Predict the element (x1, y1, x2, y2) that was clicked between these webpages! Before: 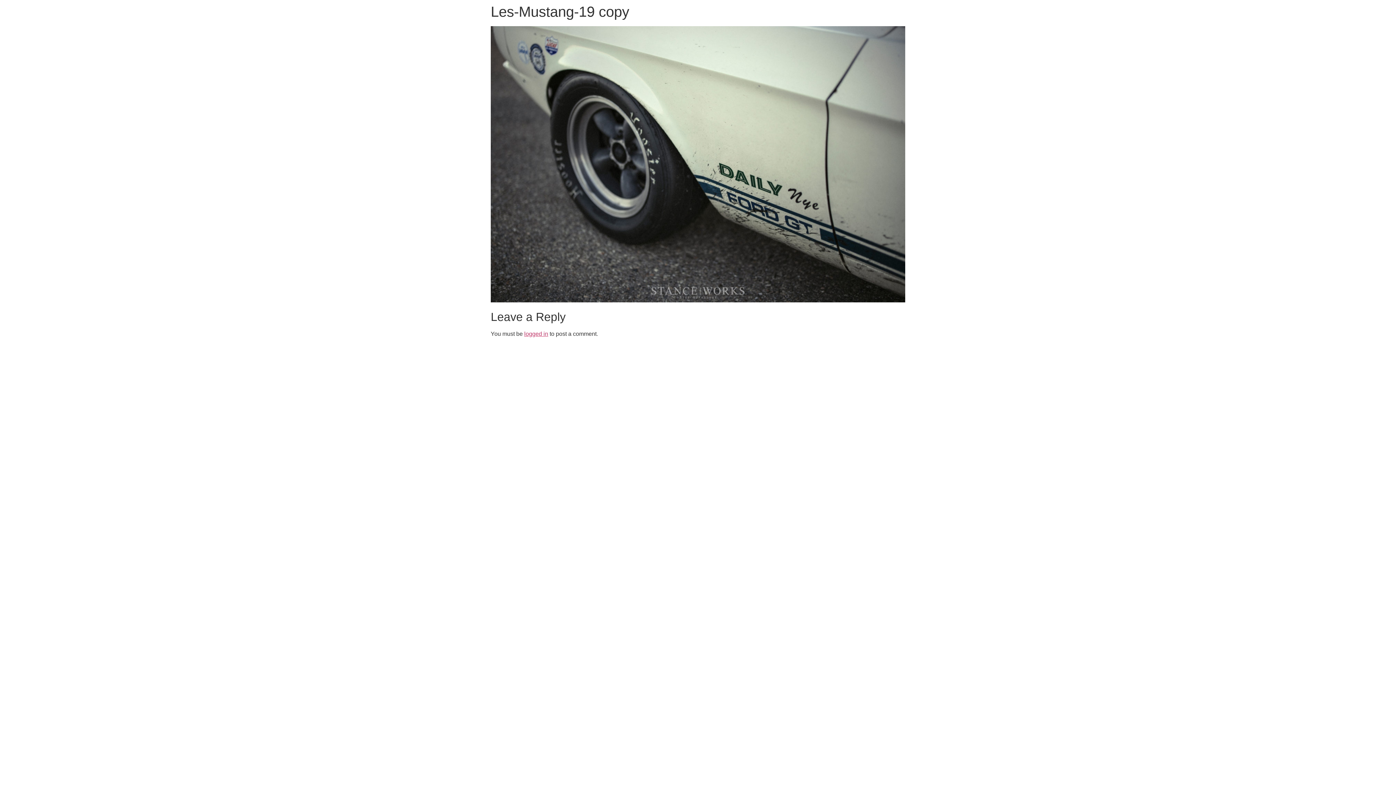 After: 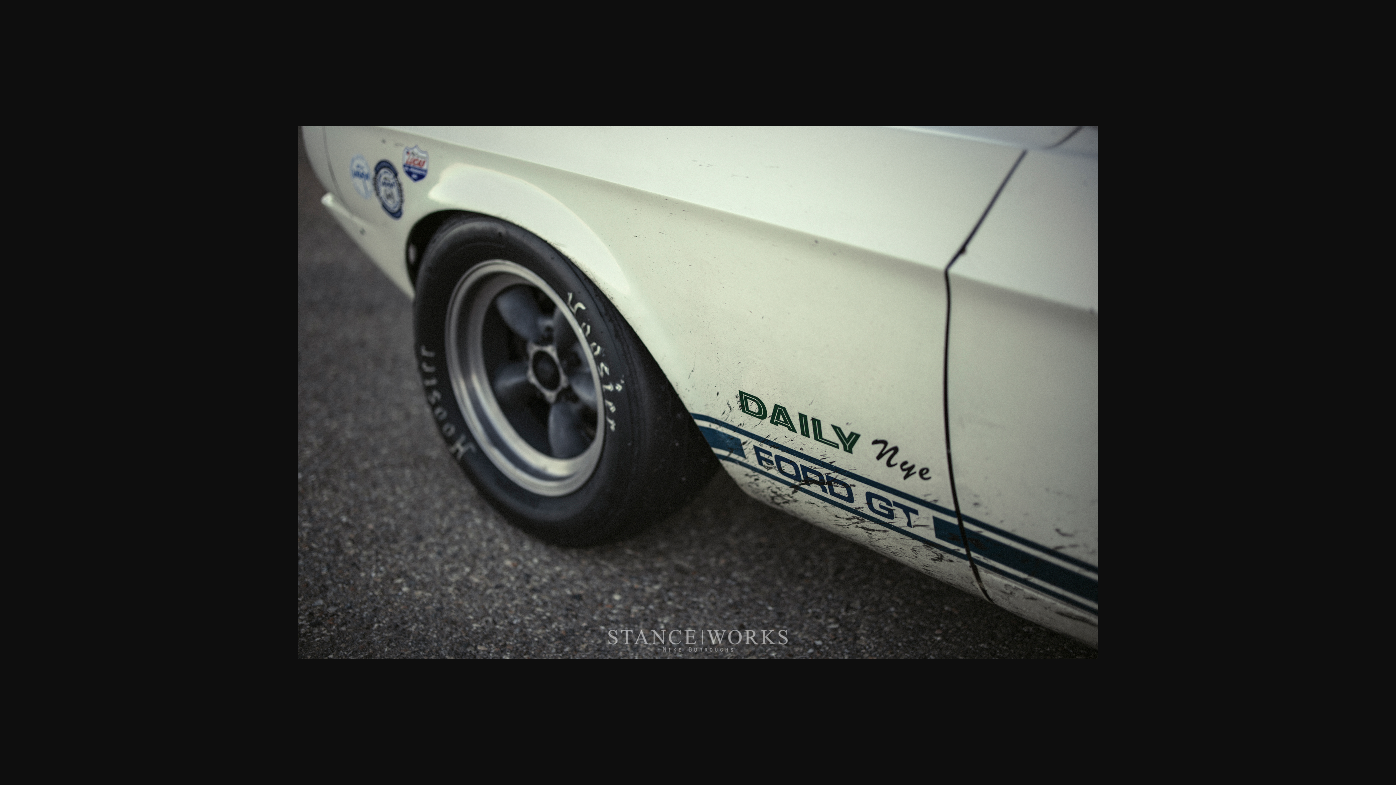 Action: bbox: (490, 297, 905, 303)